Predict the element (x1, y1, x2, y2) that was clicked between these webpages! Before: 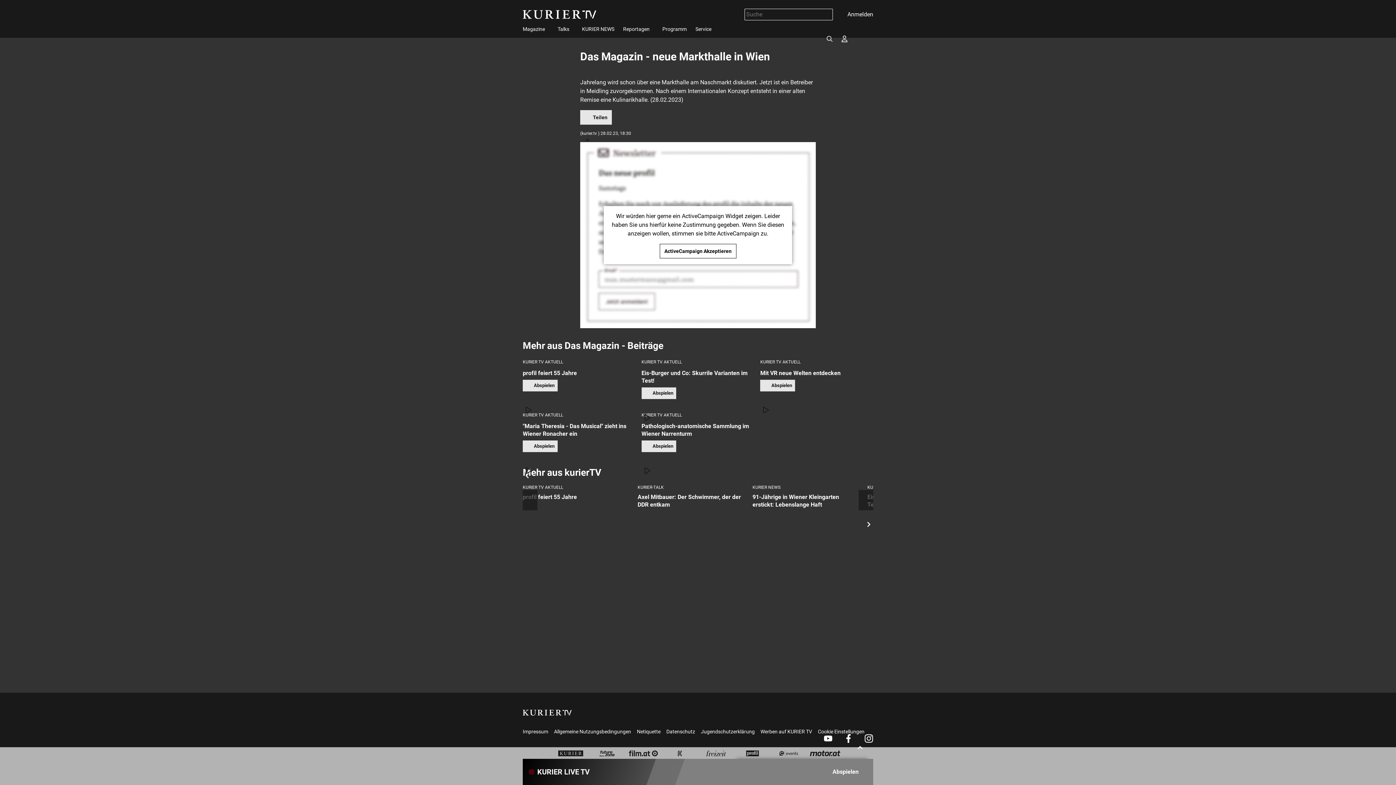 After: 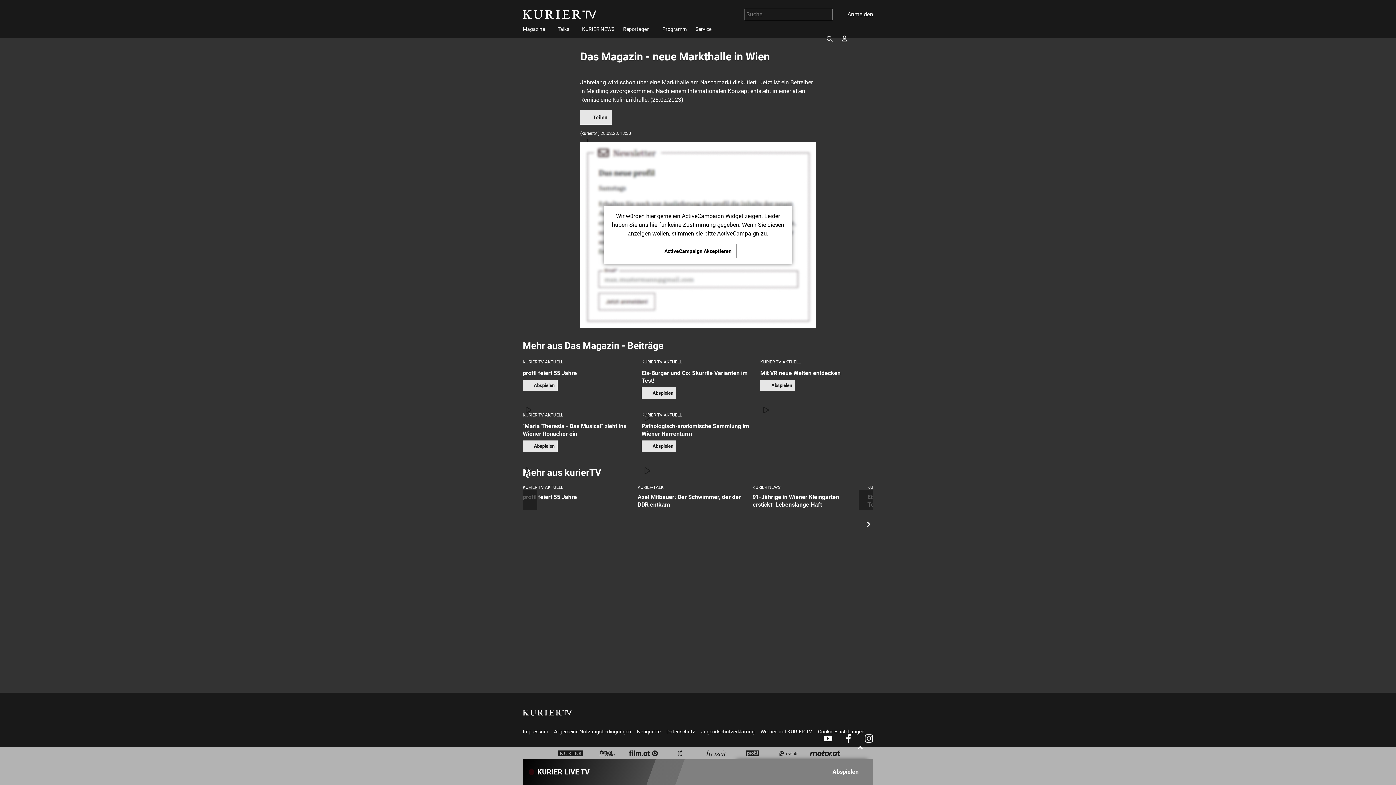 Action: bbox: (659, 243, 736, 258) label: ActiveCampaign Akzeptieren